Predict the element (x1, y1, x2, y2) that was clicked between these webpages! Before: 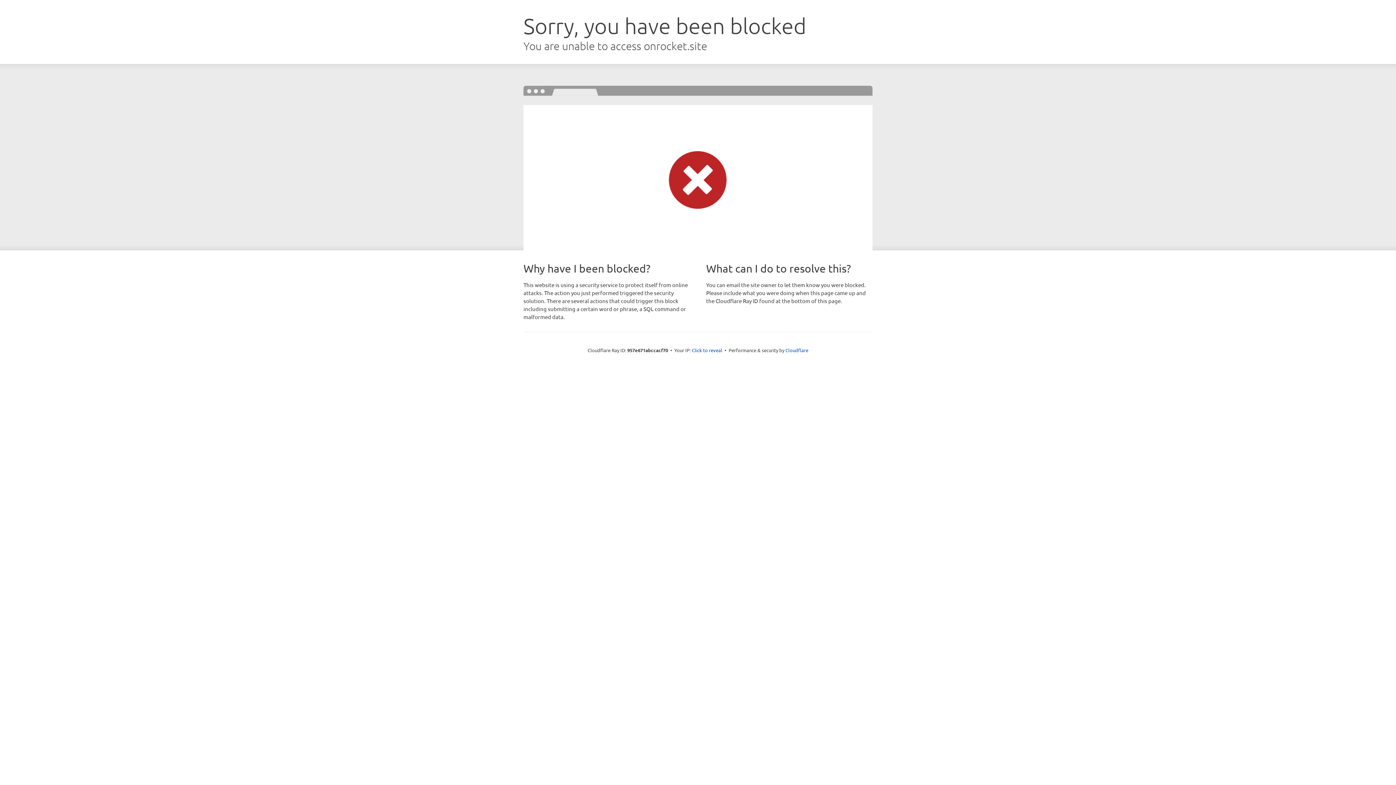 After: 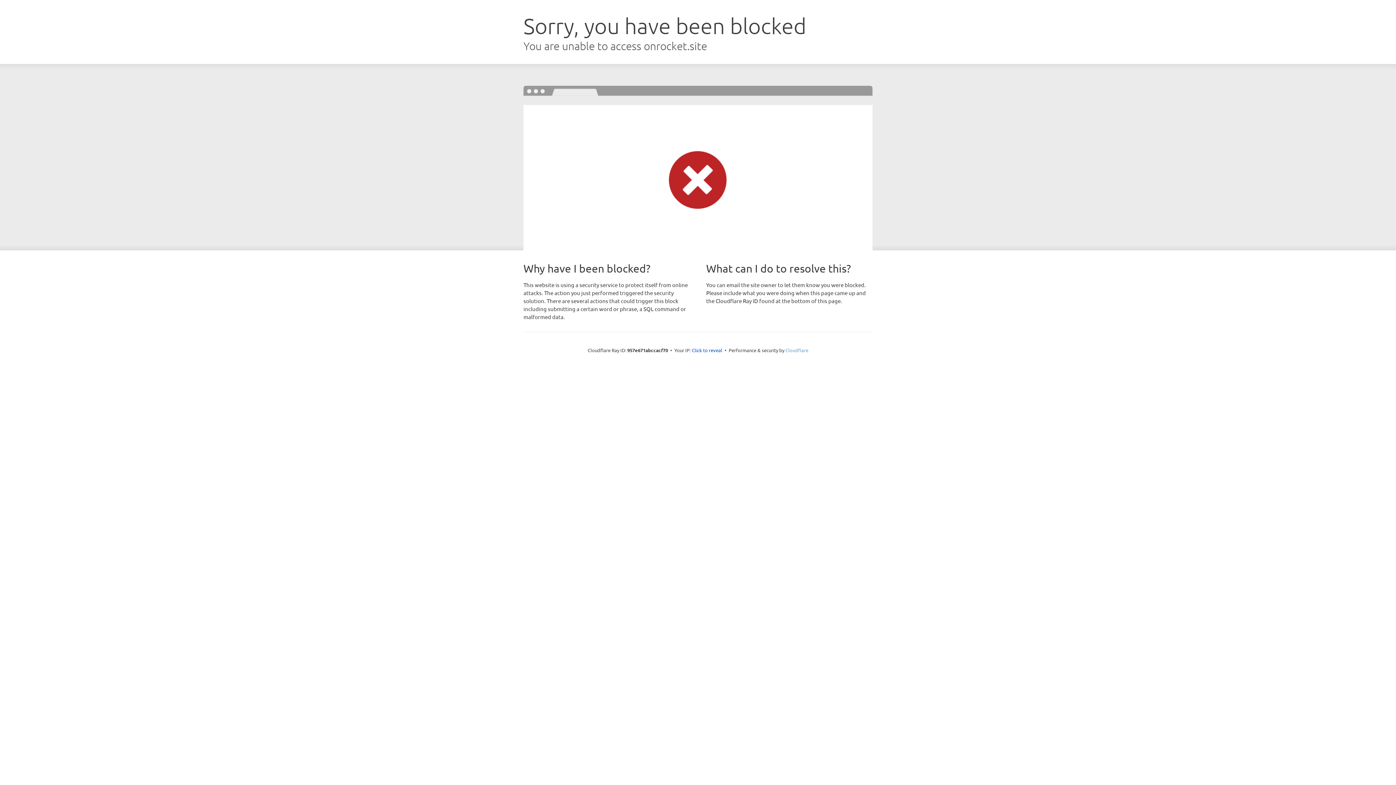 Action: bbox: (785, 347, 808, 353) label: Cloudflare